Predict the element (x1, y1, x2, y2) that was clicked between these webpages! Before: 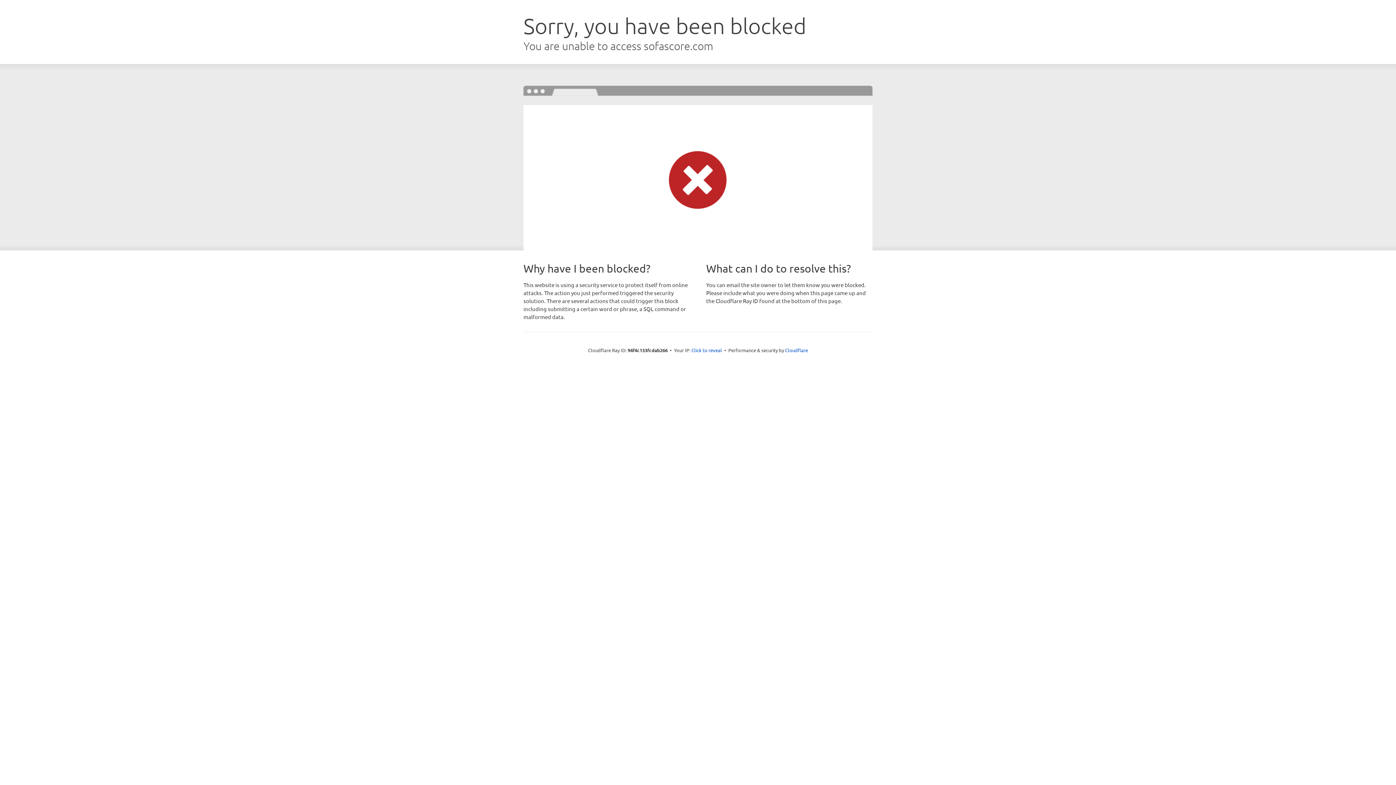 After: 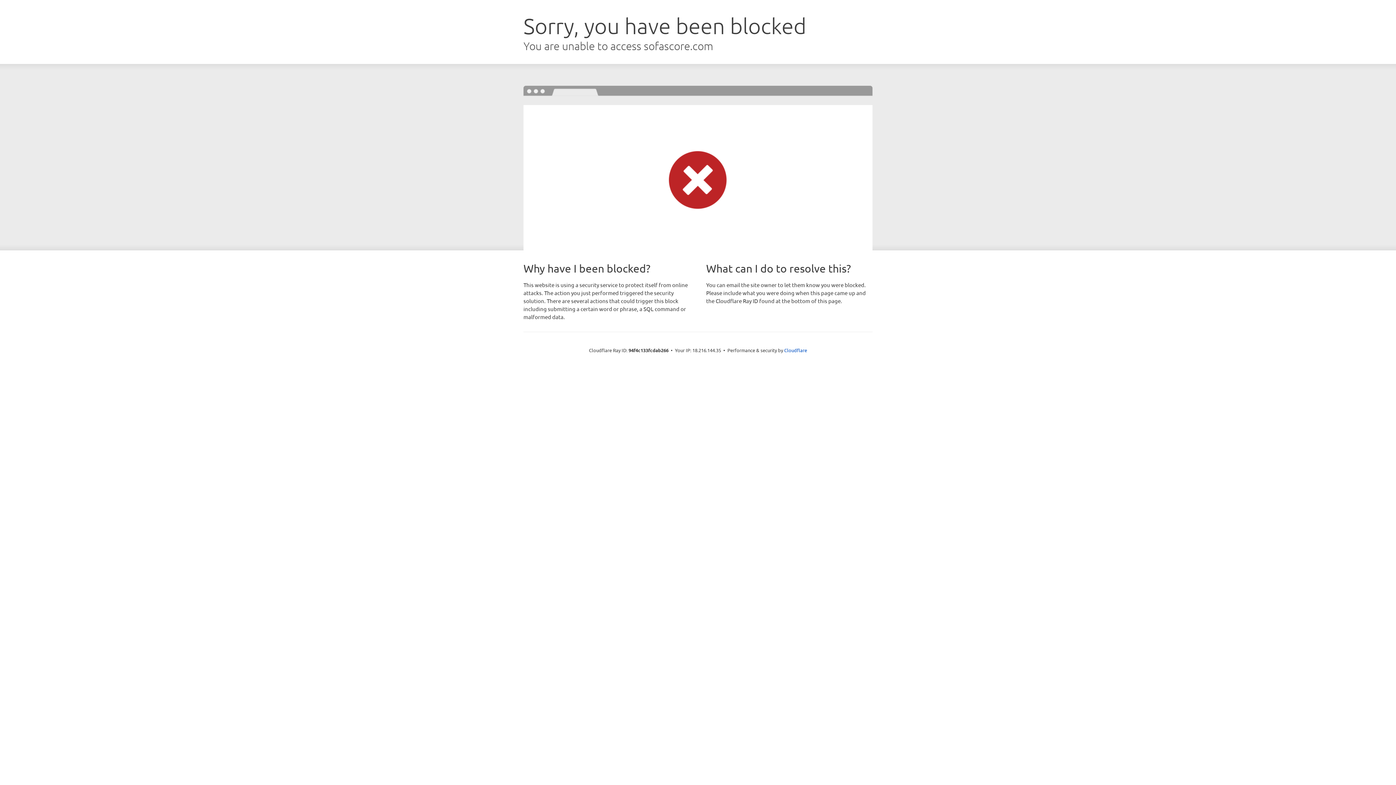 Action: bbox: (691, 346, 722, 353) label: Click to reveal